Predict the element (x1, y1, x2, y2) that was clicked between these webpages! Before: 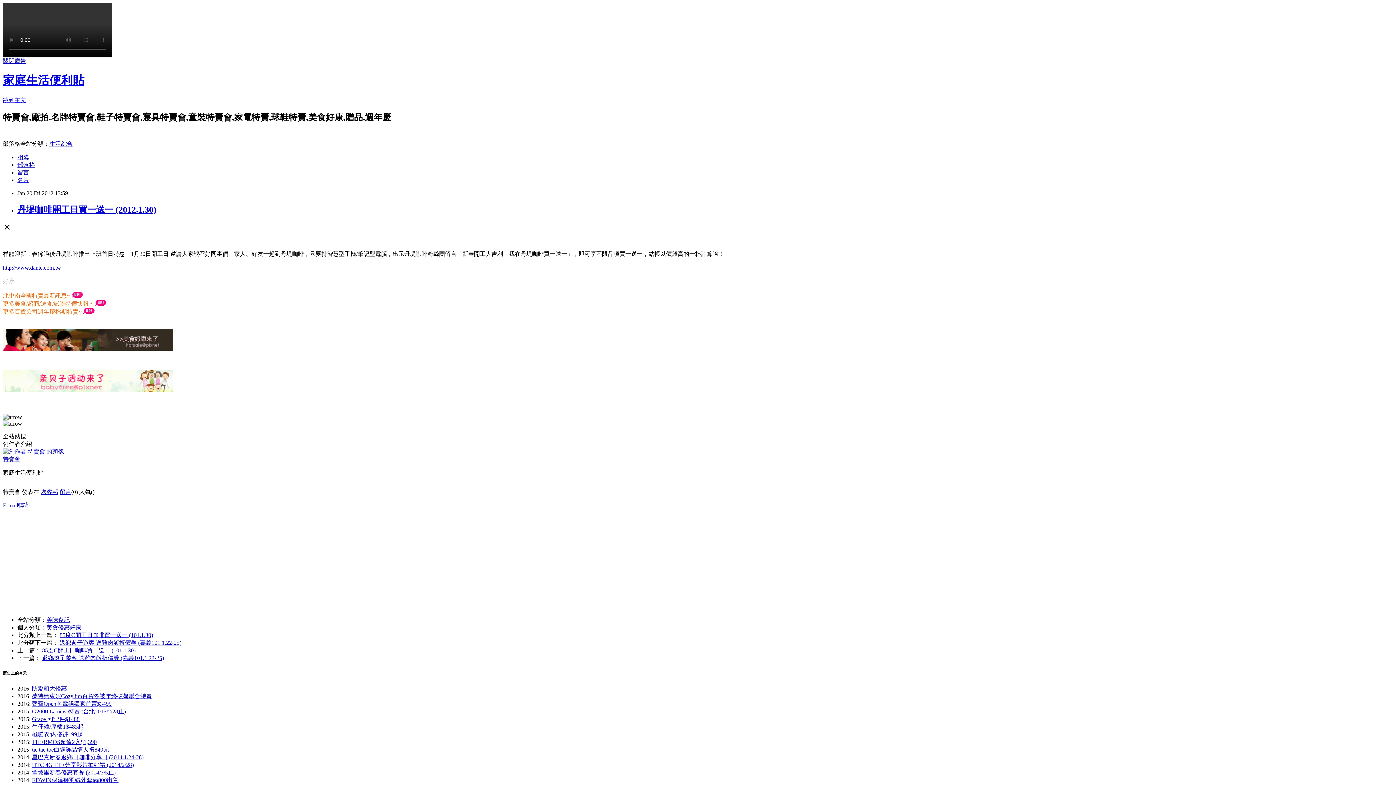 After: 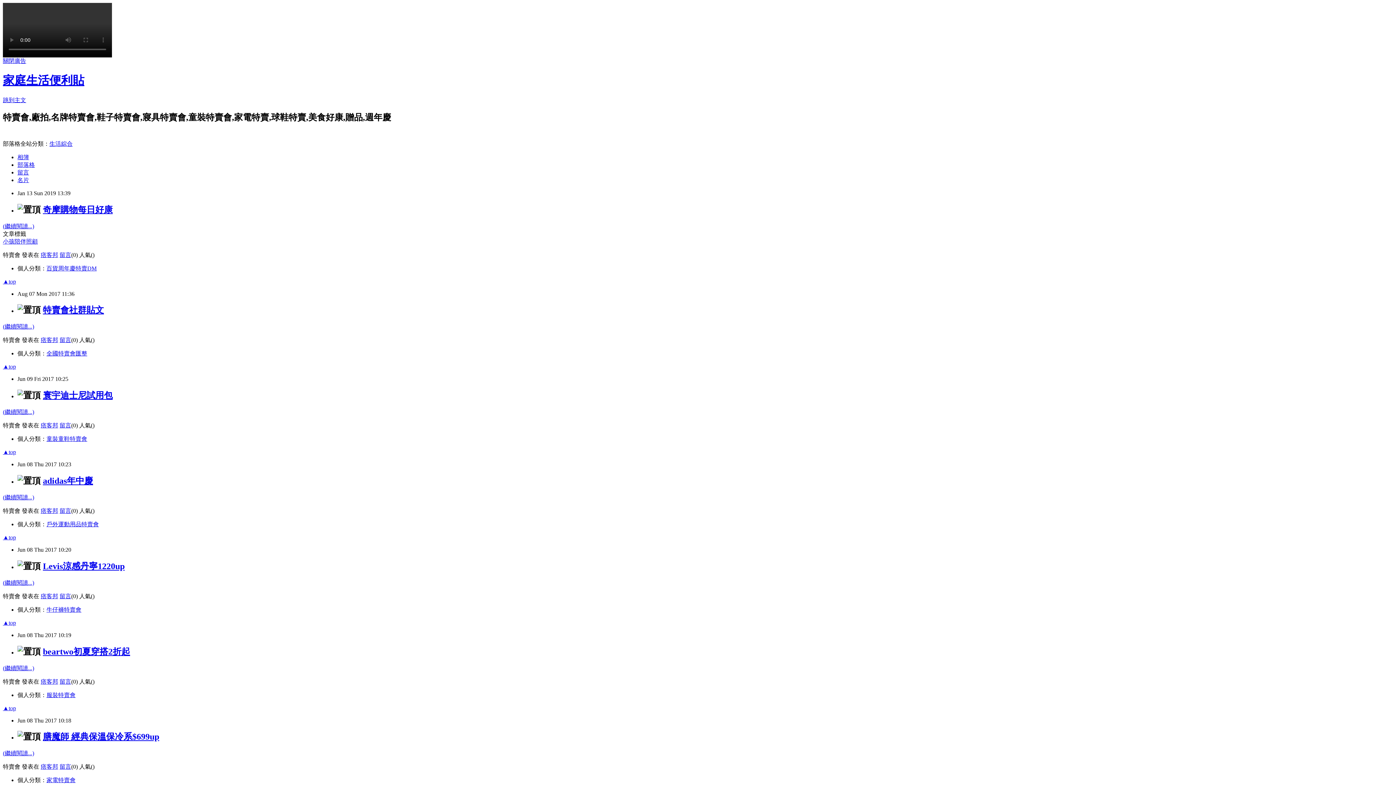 Action: bbox: (17, 161, 34, 167) label: 部落格